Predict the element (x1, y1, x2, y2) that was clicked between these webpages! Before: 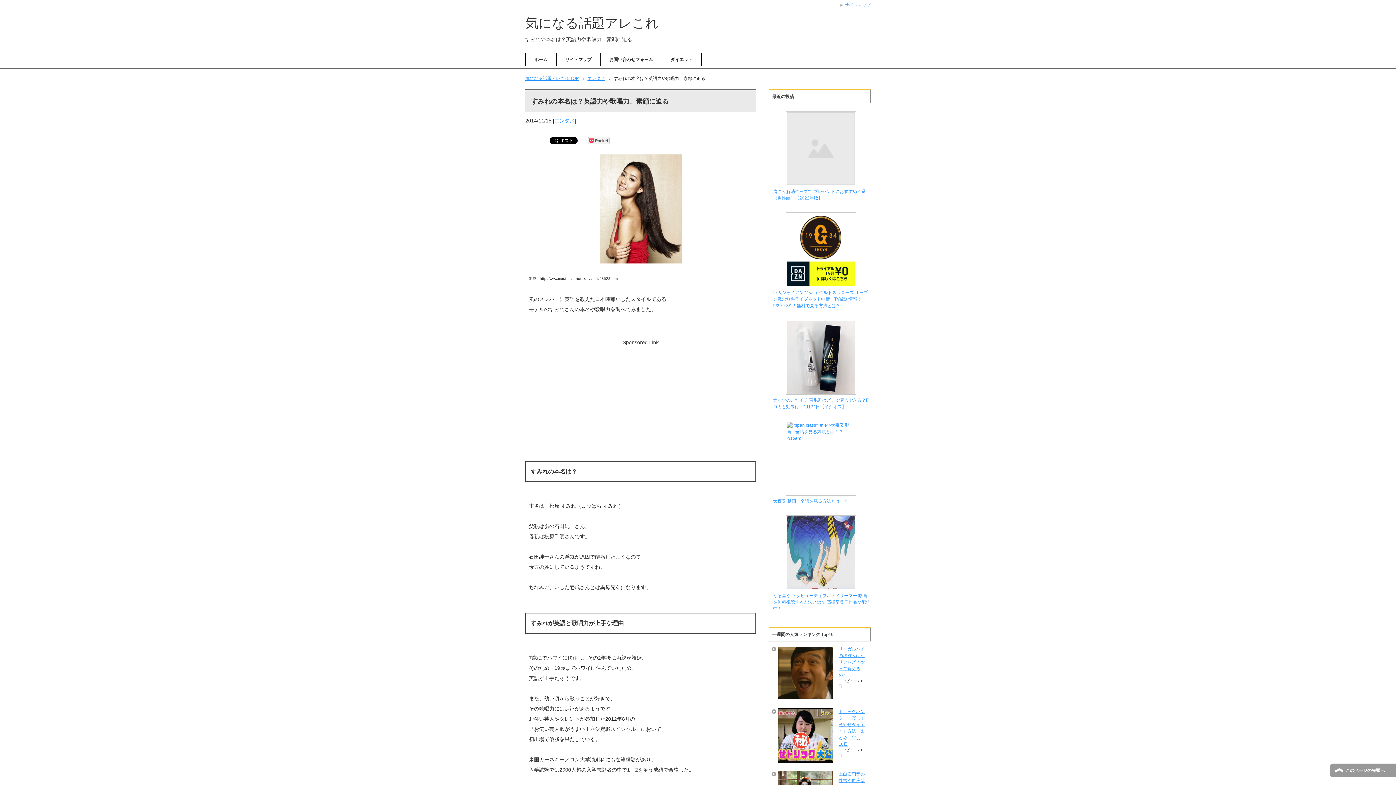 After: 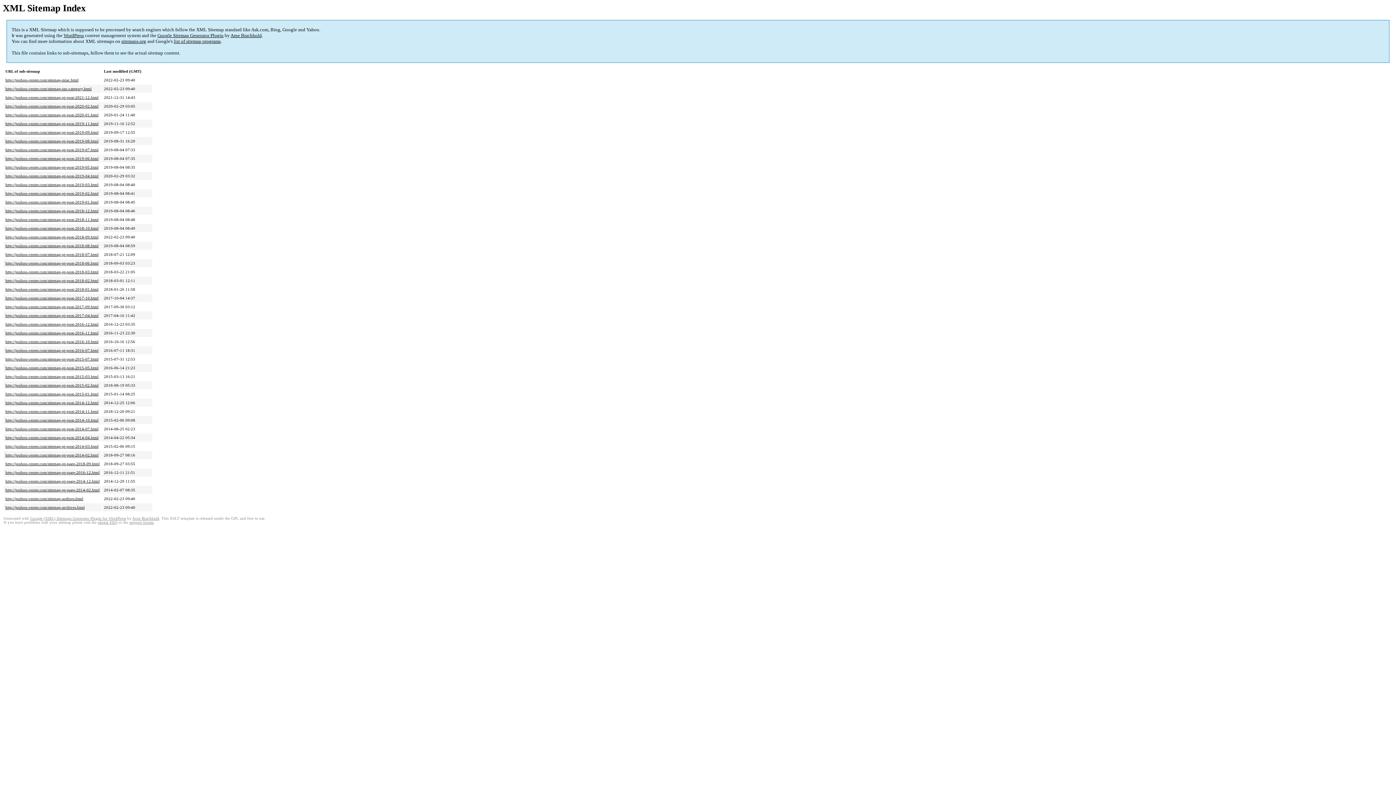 Action: bbox: (556, 52, 600, 66) label: サイトマップ